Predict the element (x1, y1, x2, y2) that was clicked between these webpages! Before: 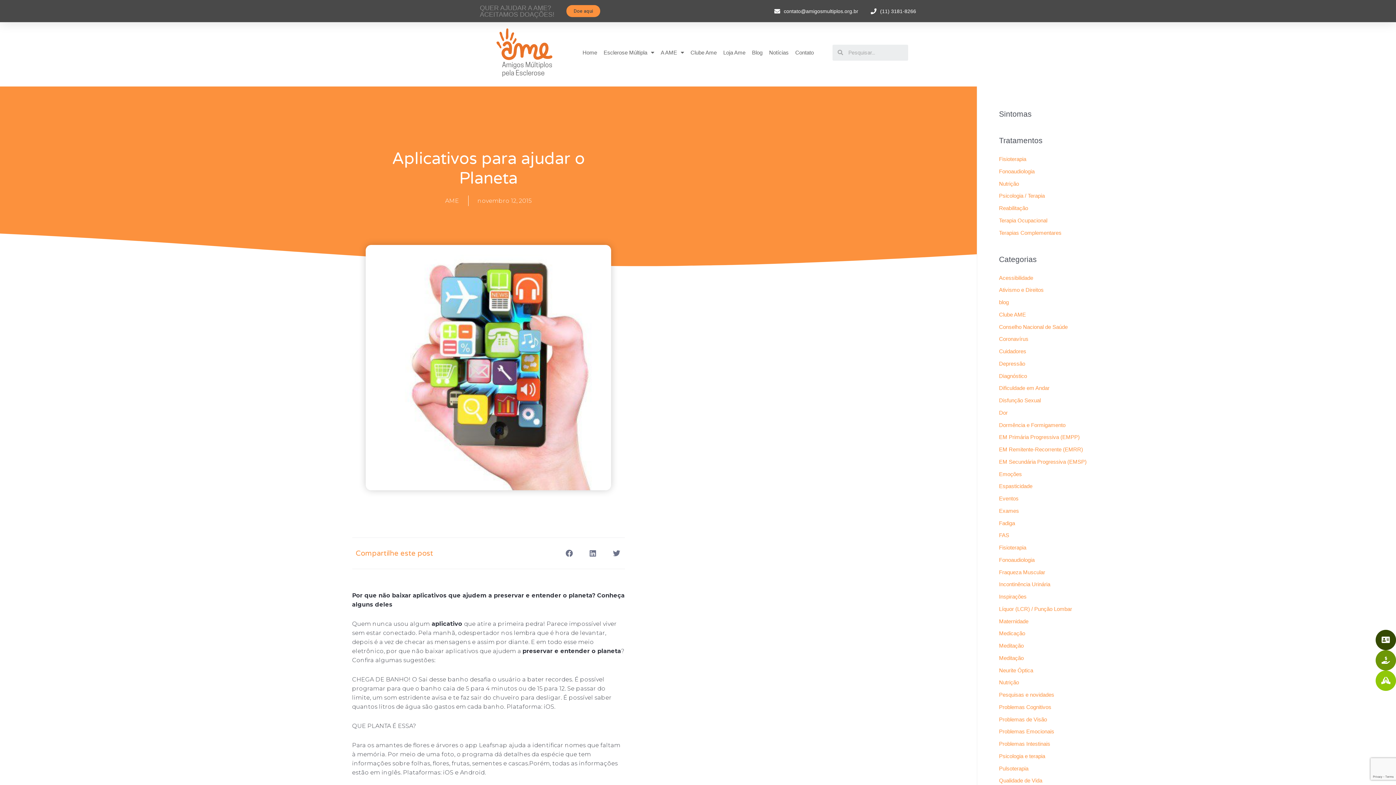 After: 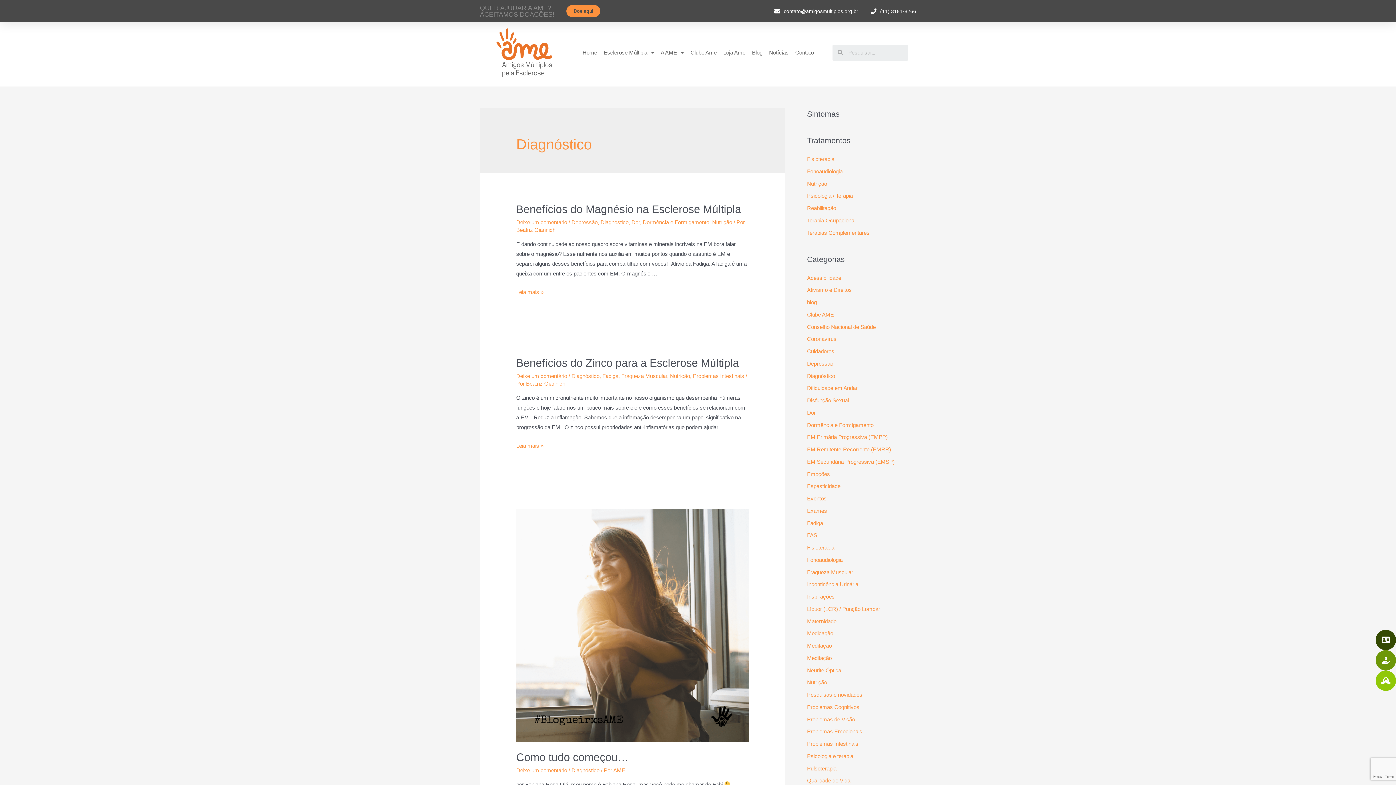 Action: bbox: (999, 372, 1027, 379) label: Diagnóstico